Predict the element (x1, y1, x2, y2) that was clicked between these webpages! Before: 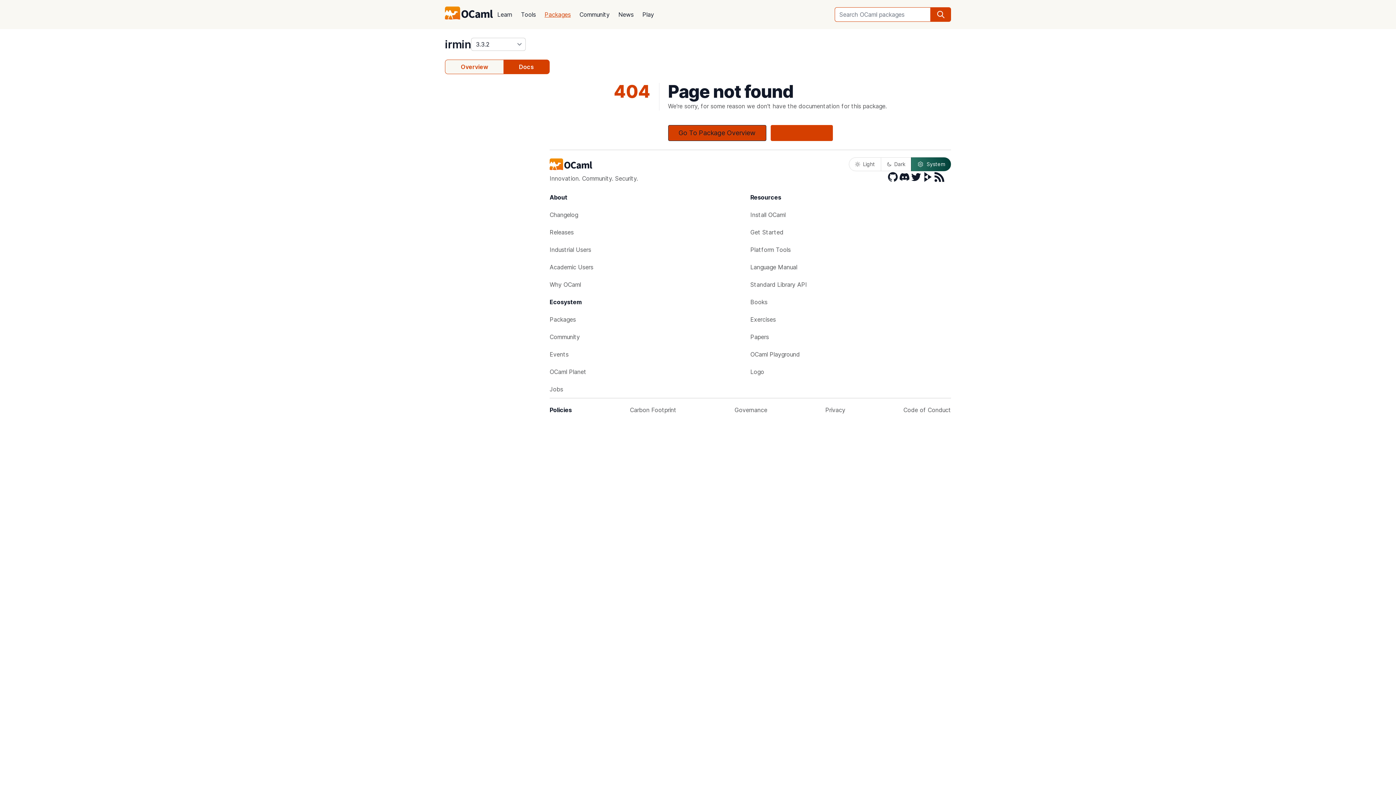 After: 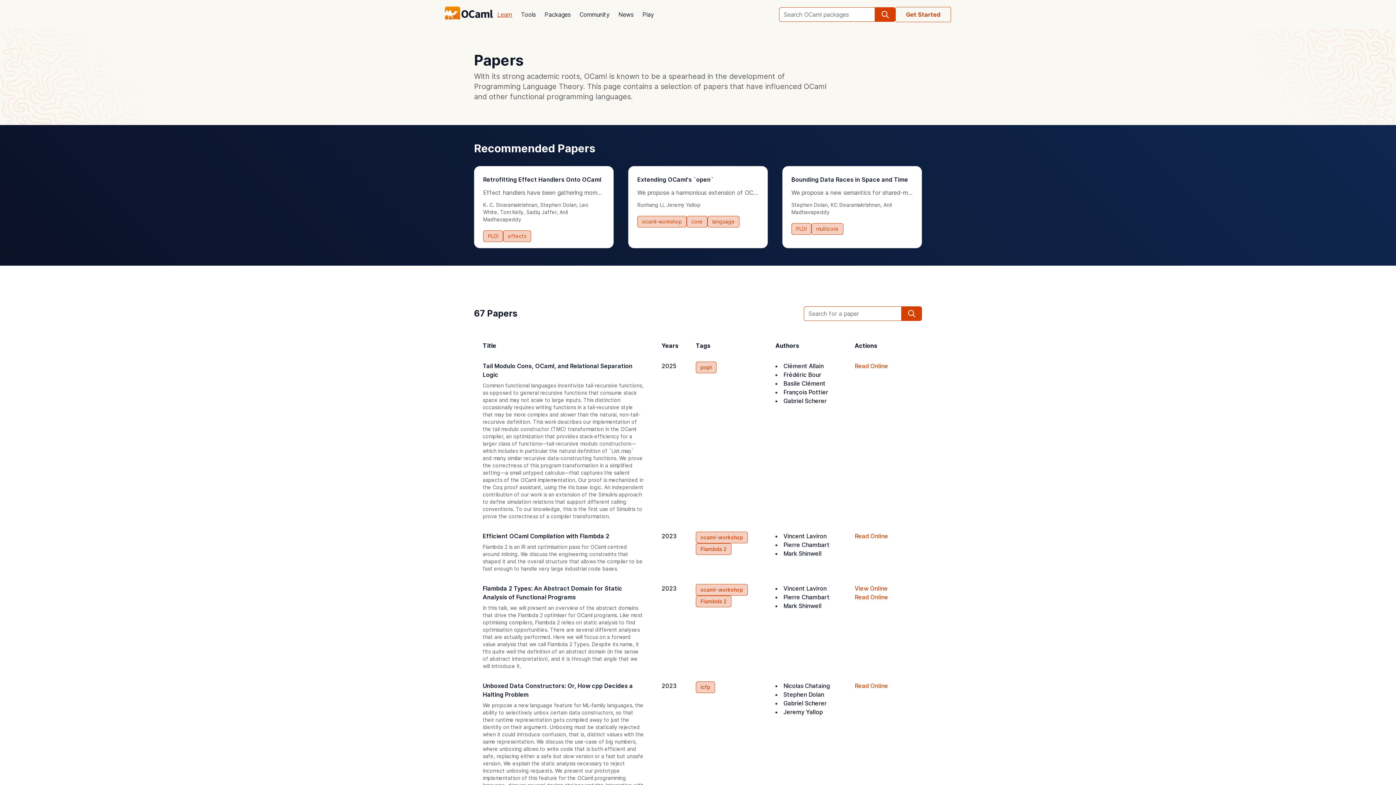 Action: bbox: (750, 328, 951, 345) label: Papers